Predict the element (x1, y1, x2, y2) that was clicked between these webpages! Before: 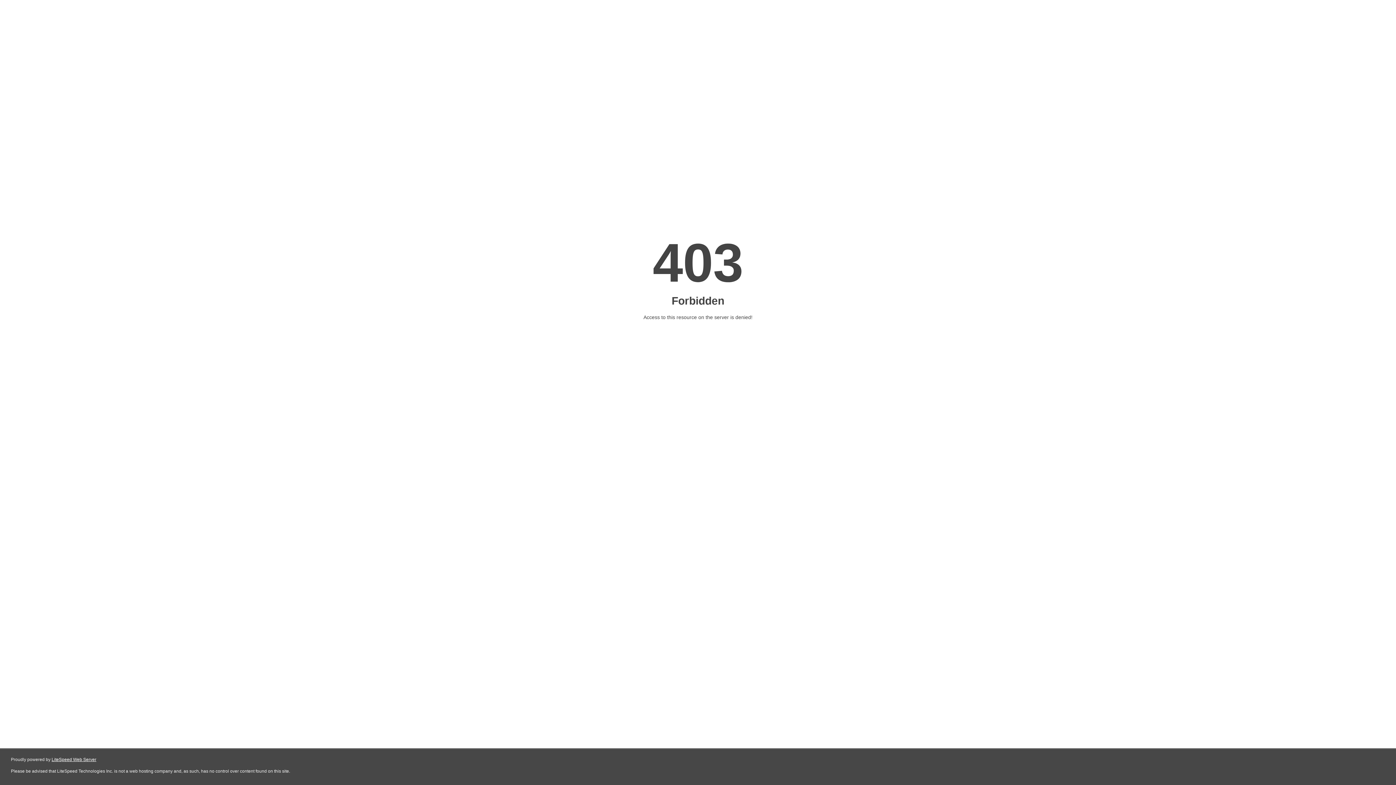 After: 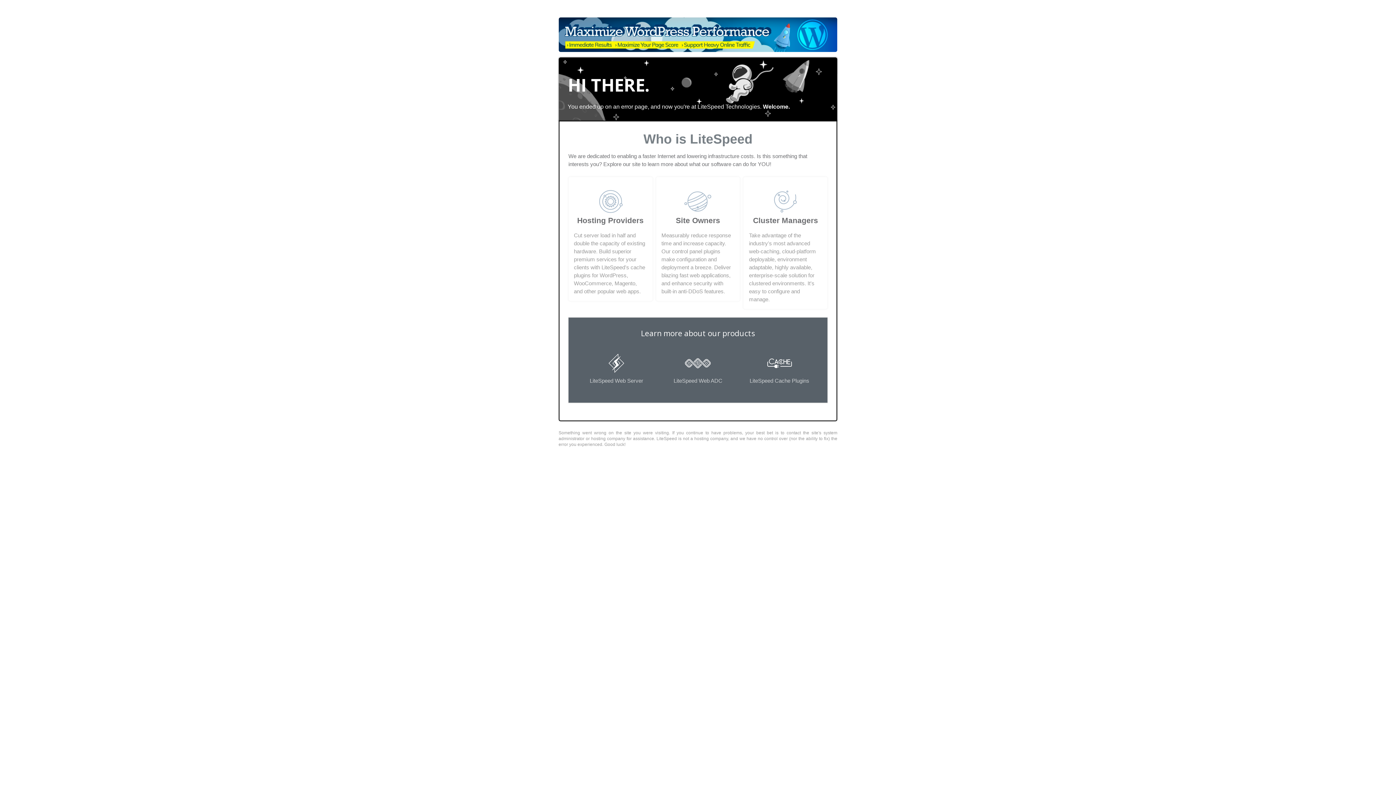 Action: bbox: (51, 757, 96, 762) label: LiteSpeed Web Server